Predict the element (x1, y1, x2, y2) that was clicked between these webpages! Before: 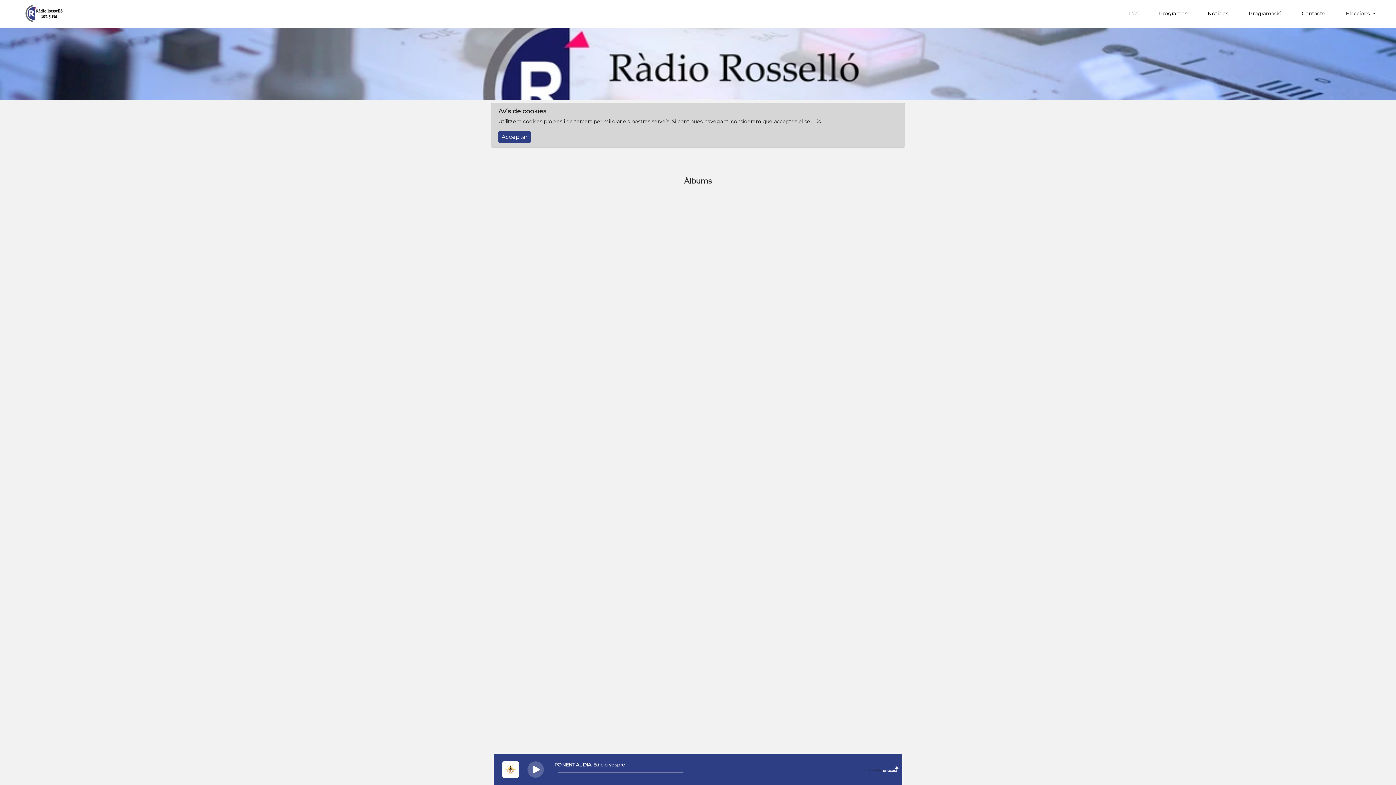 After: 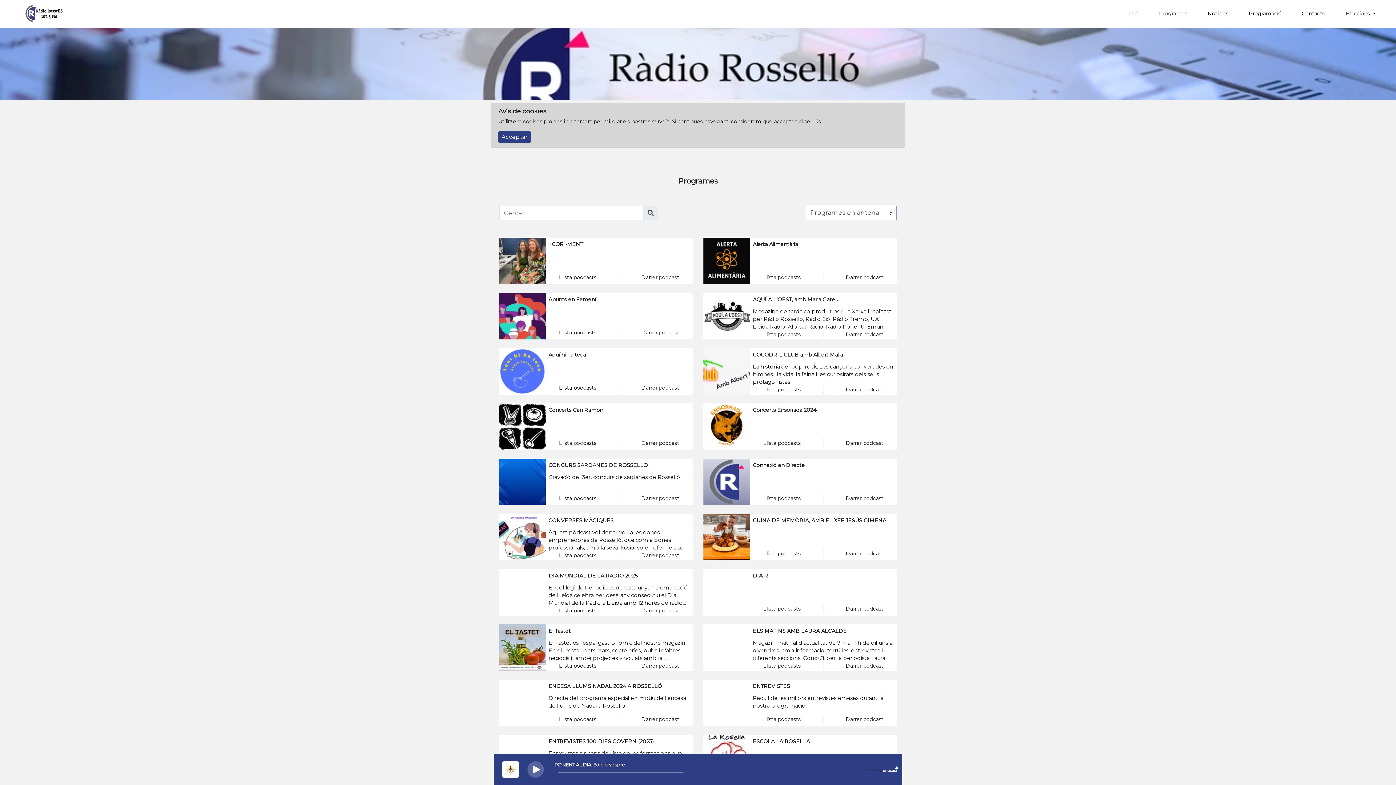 Action: bbox: (1156, 7, 1190, 20) label: Programes